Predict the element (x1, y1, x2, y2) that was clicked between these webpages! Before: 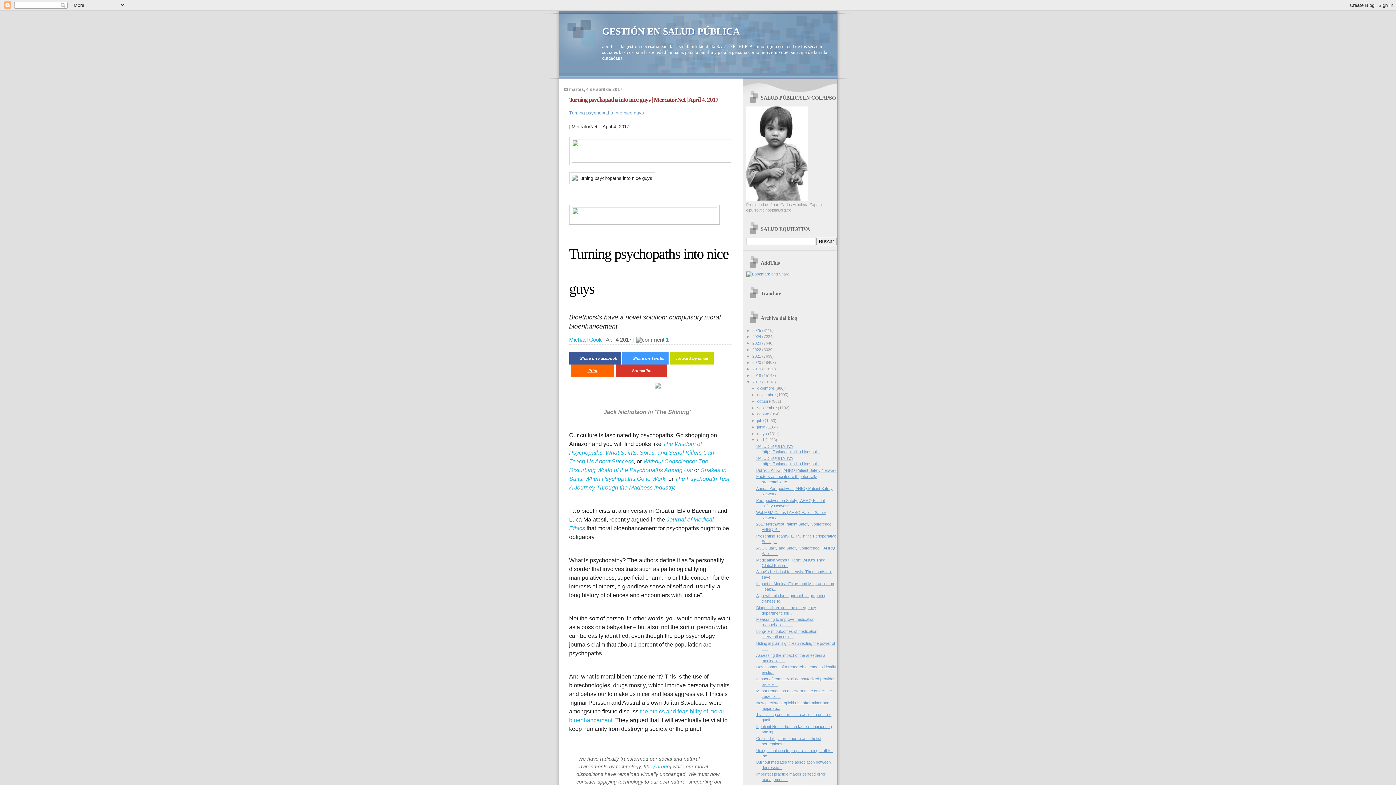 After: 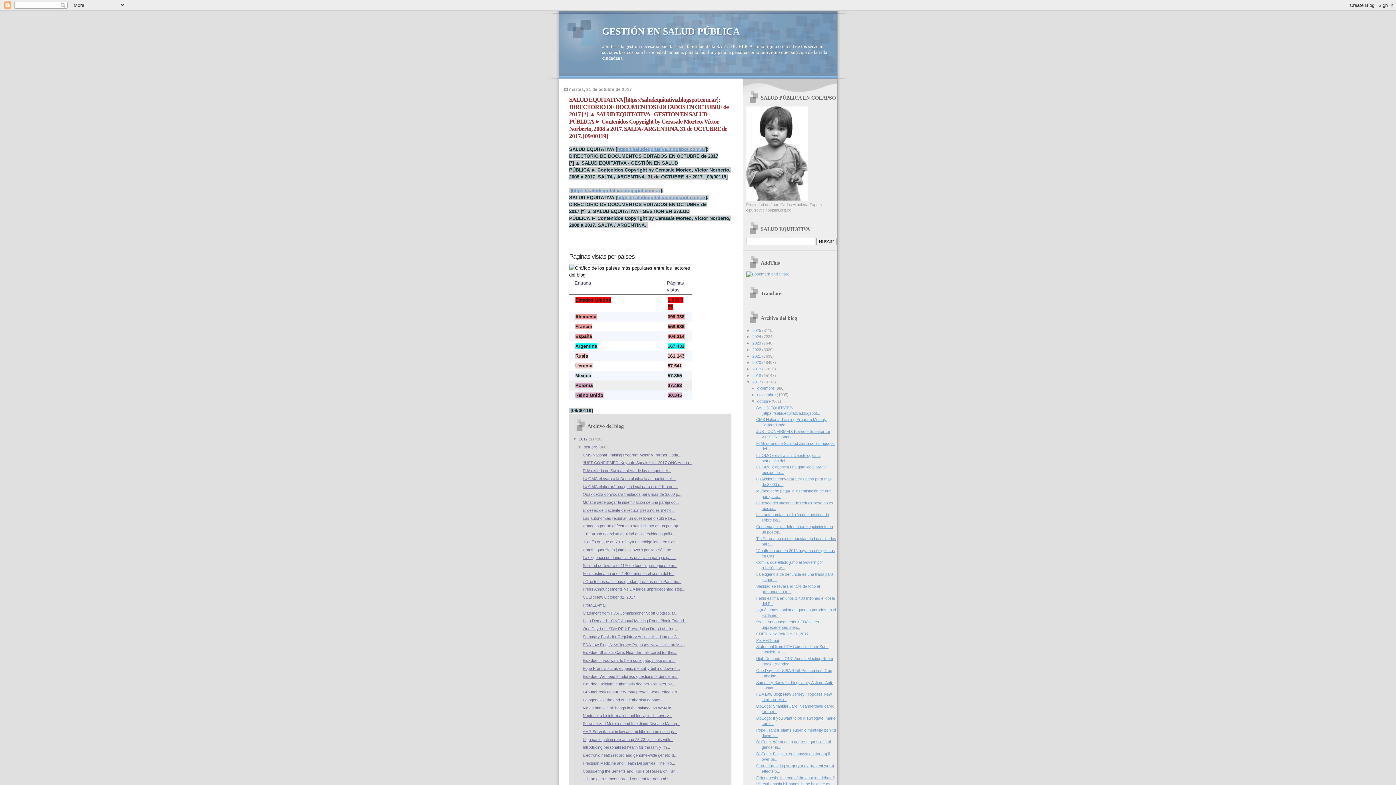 Action: bbox: (757, 399, 771, 403) label: octubre 